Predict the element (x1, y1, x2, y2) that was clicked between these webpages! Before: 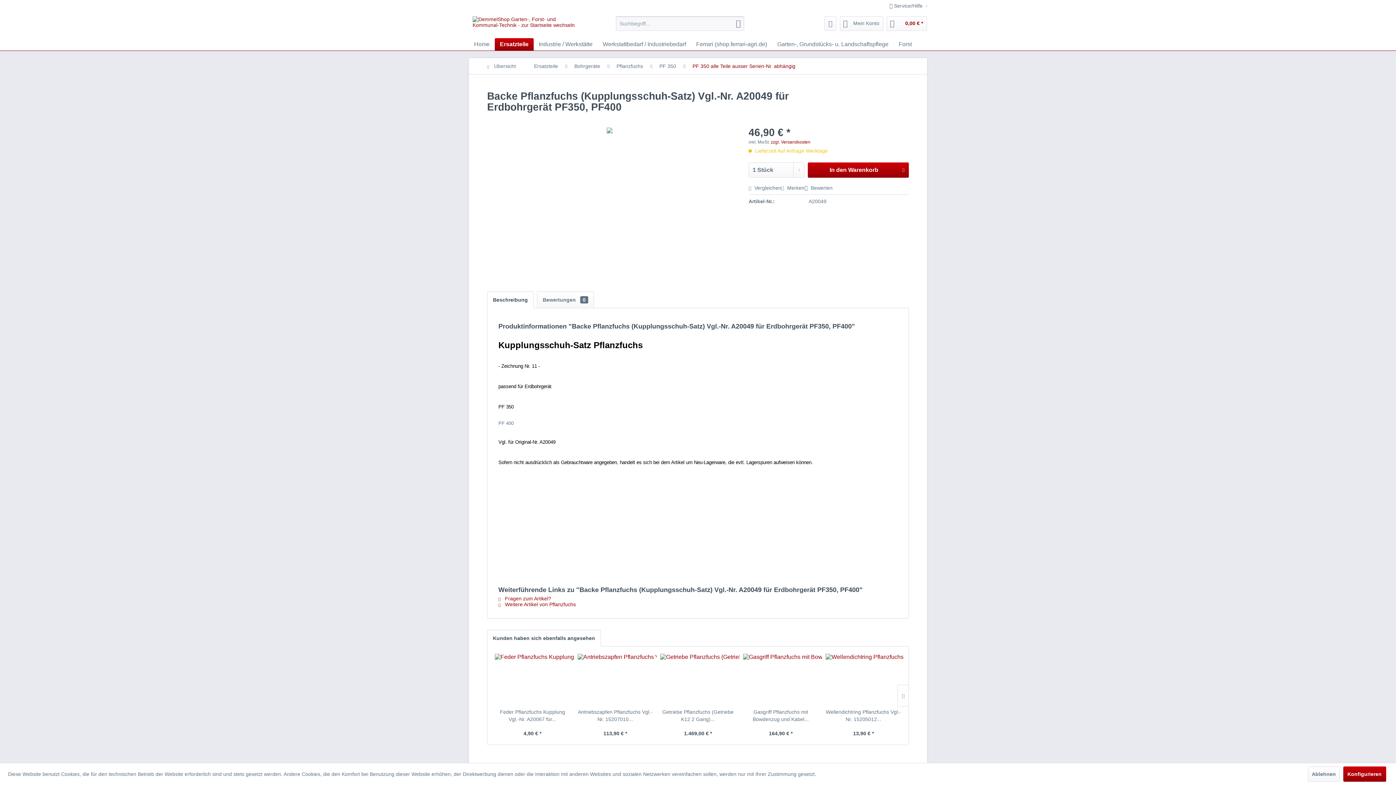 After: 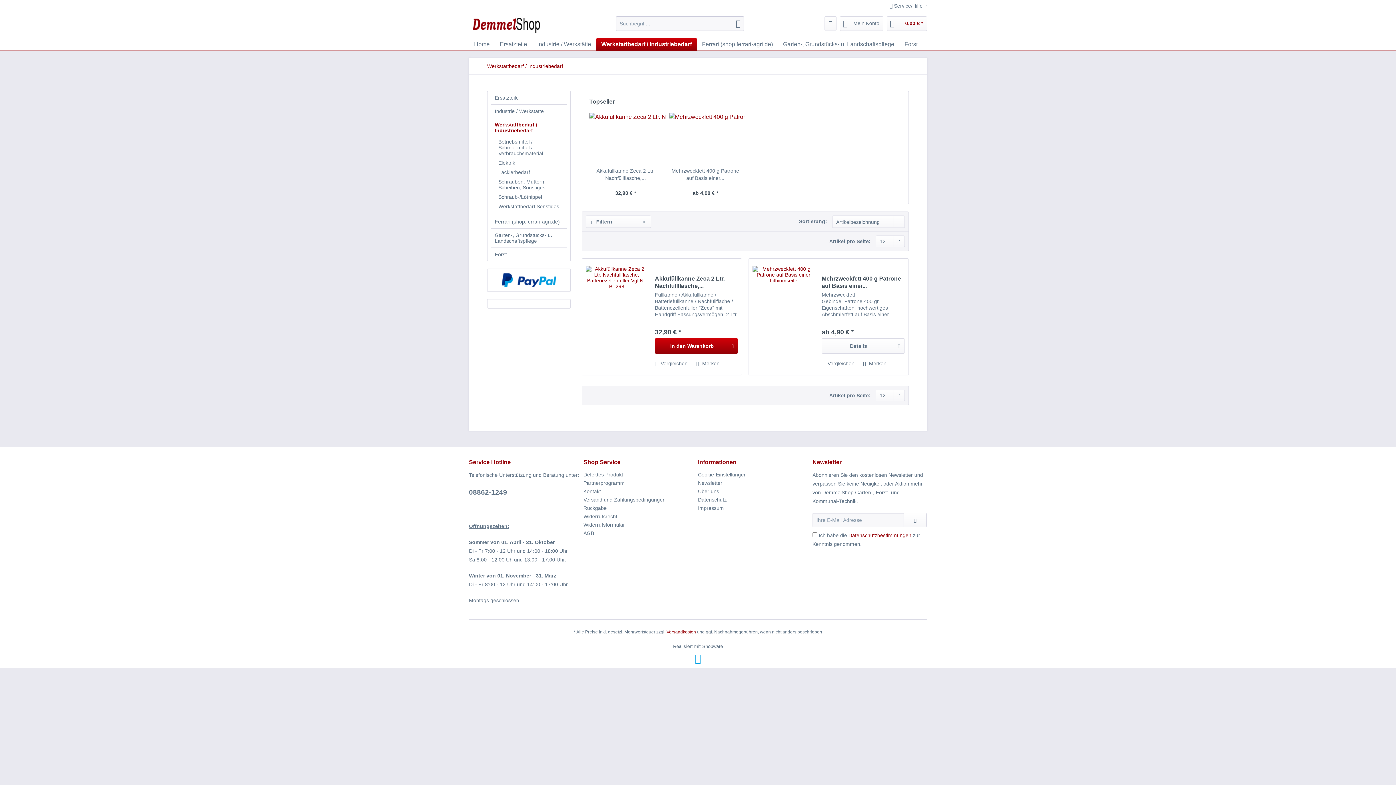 Action: label: Werkstattbedarf / Industriebedarf bbox: (597, 38, 691, 50)